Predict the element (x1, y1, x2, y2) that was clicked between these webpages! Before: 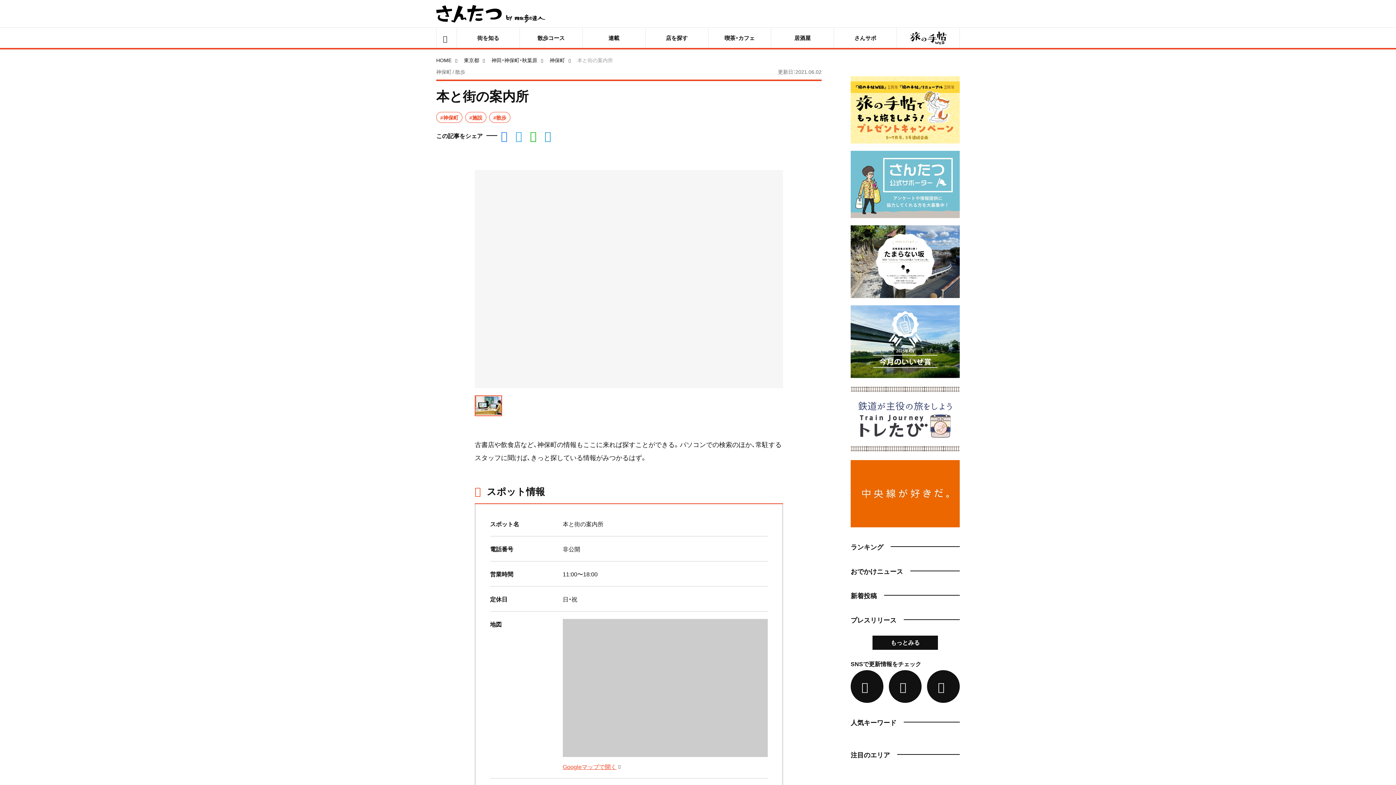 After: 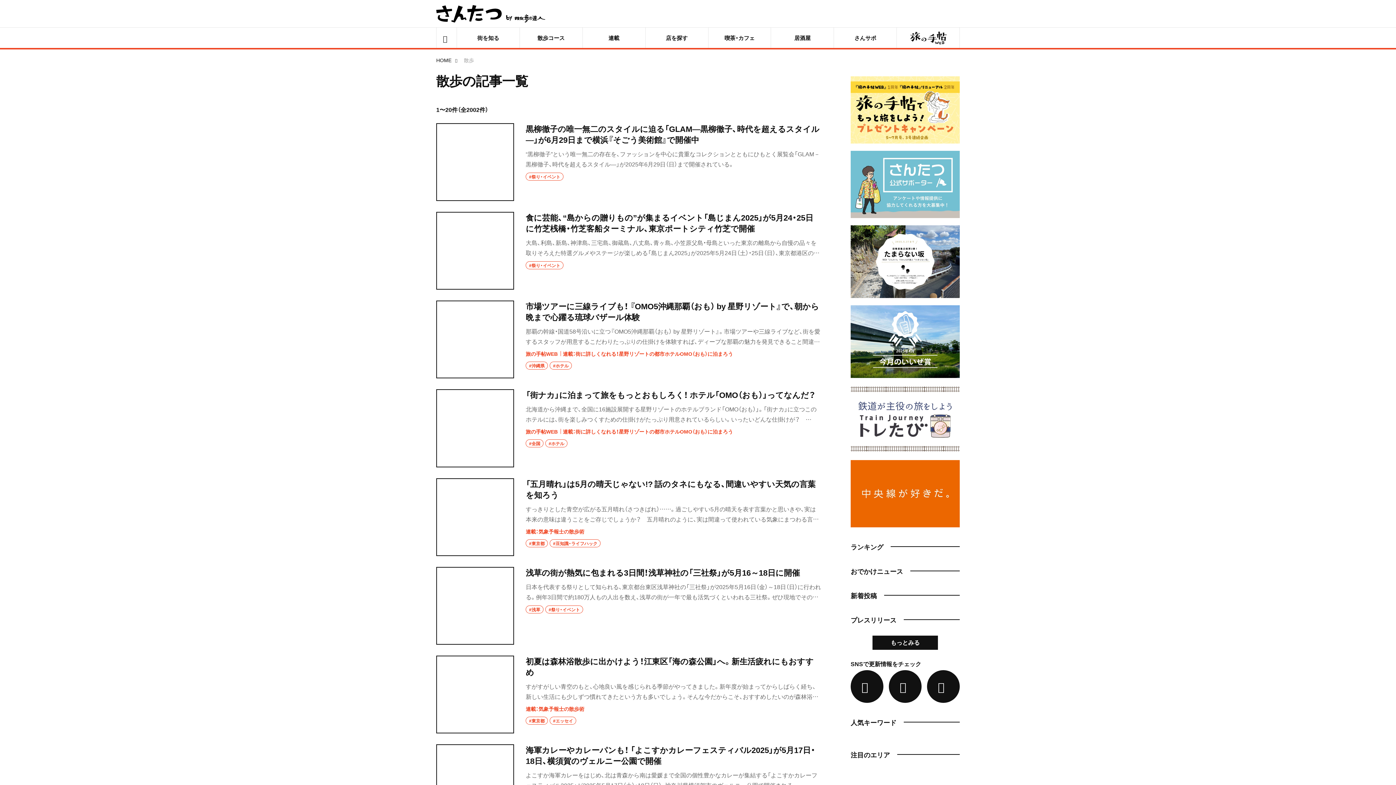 Action: label: #散歩 bbox: (489, 112, 510, 122)